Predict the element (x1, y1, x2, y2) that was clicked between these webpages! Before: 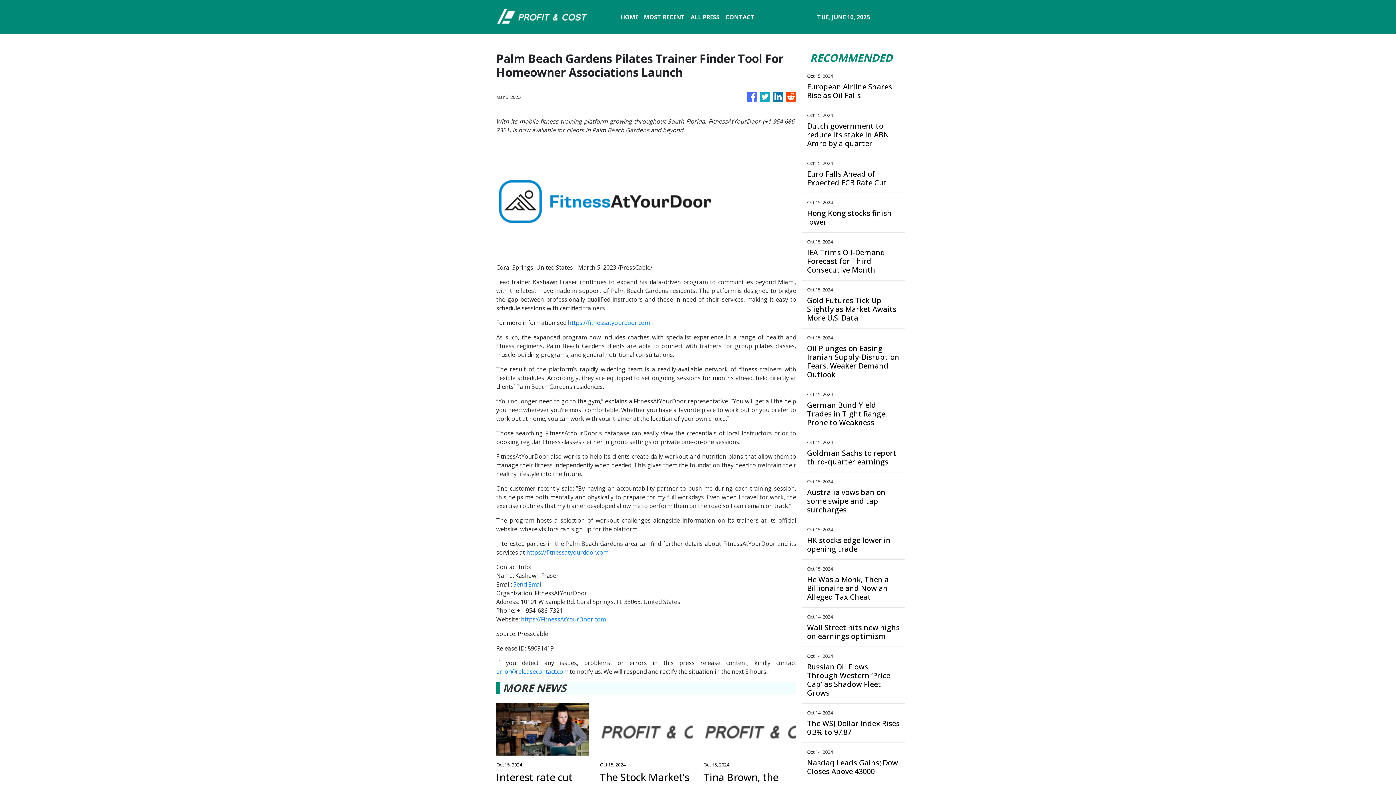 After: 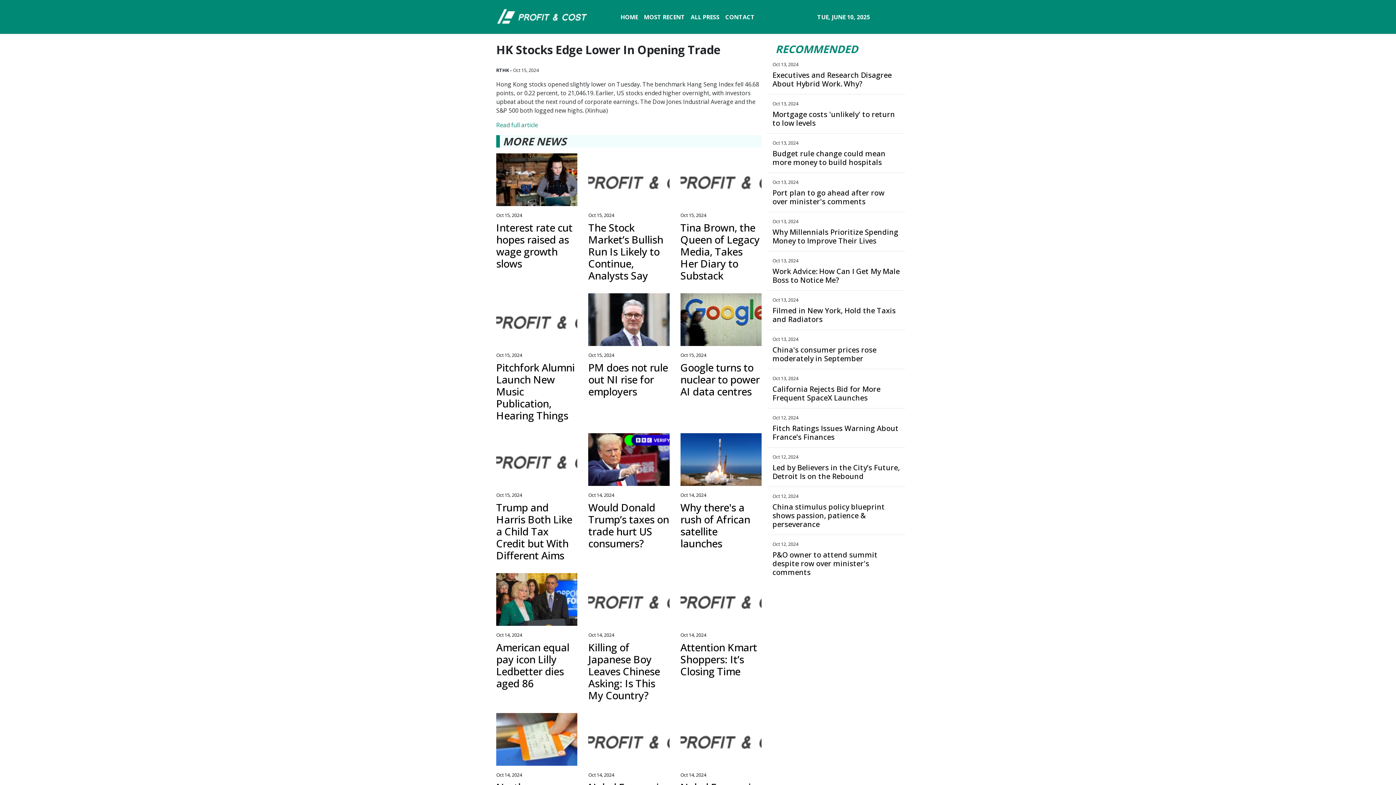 Action: label: HK stocks edge lower in opening trade bbox: (807, 536, 900, 553)